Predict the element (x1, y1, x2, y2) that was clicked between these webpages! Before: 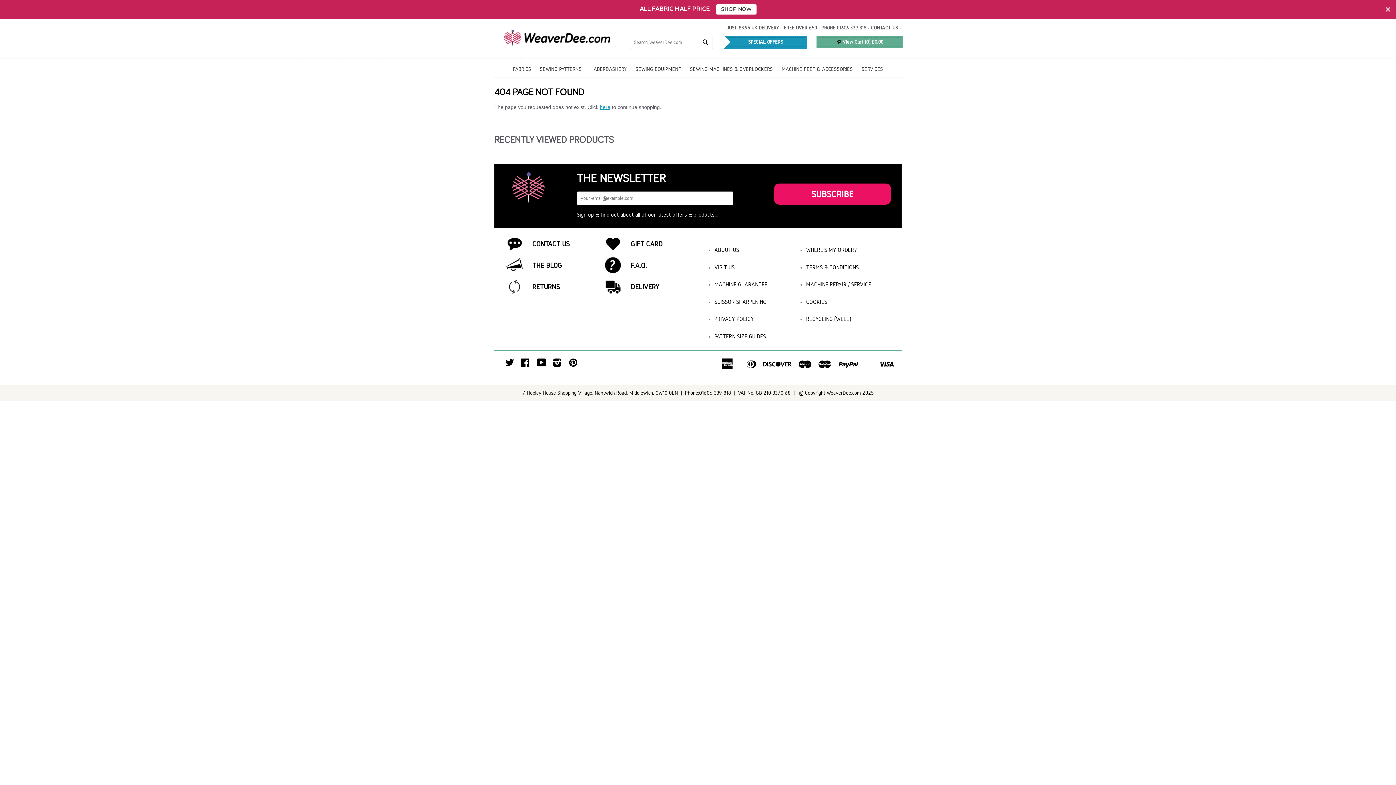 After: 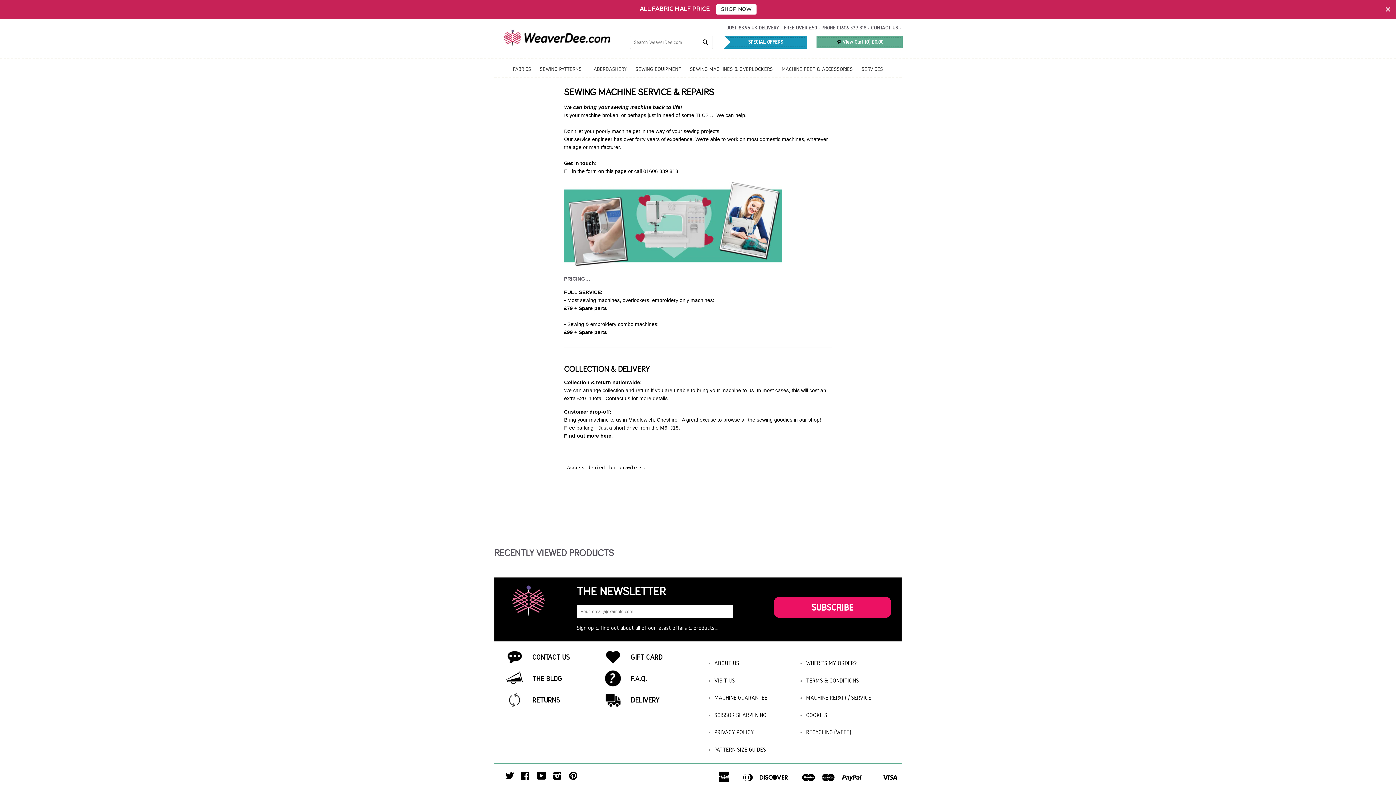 Action: label: MACHINE REPAIR / SERVICE bbox: (806, 281, 871, 287)